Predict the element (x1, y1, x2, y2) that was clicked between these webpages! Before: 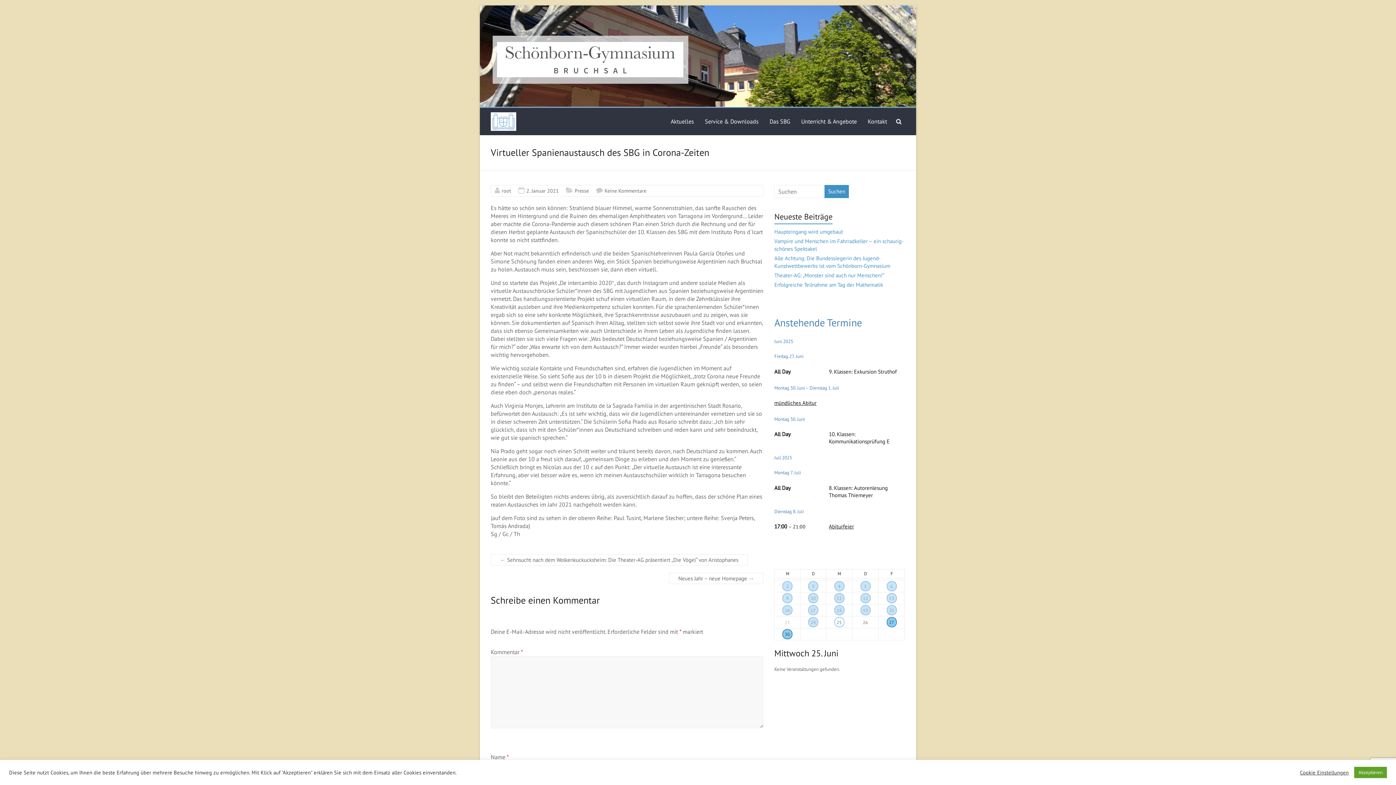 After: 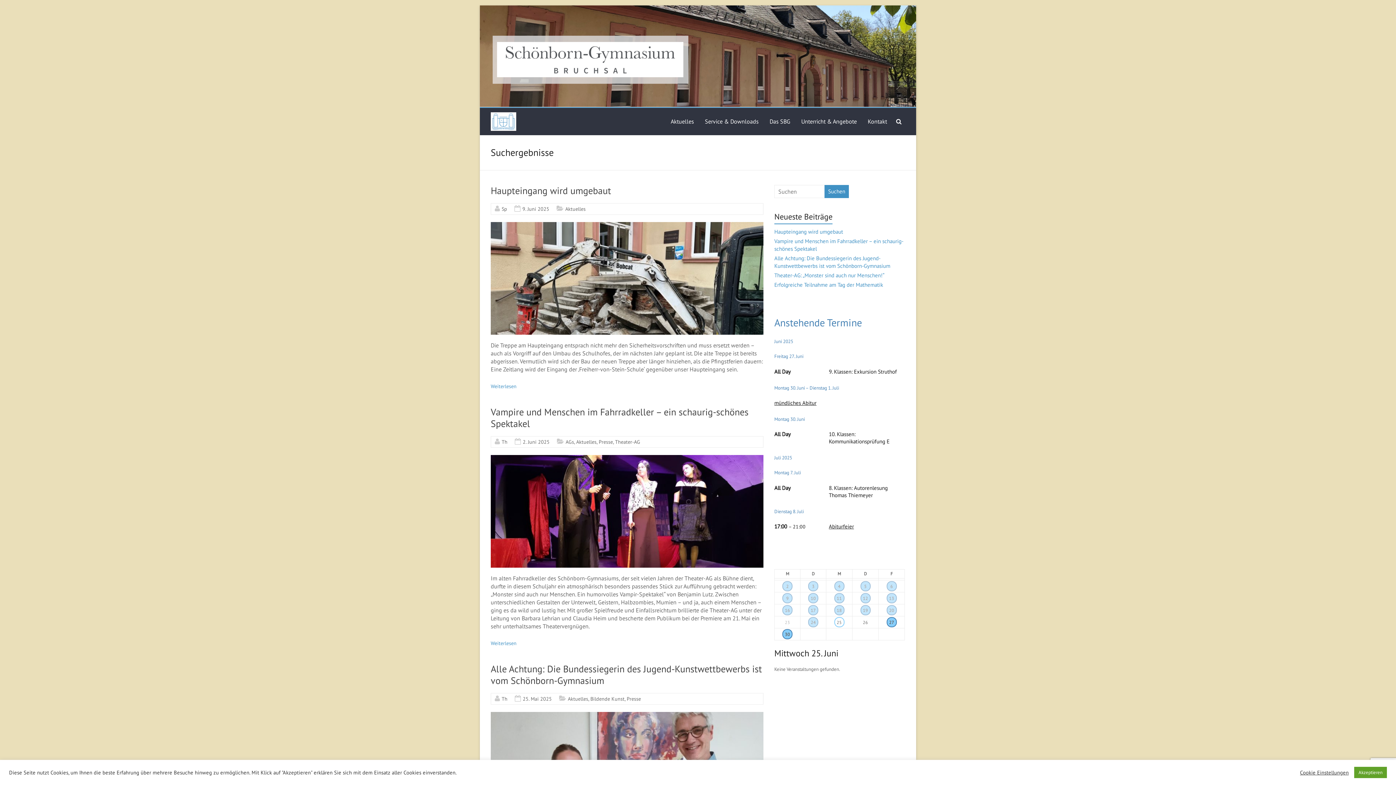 Action: label: Suchen bbox: (824, 184, 849, 198)